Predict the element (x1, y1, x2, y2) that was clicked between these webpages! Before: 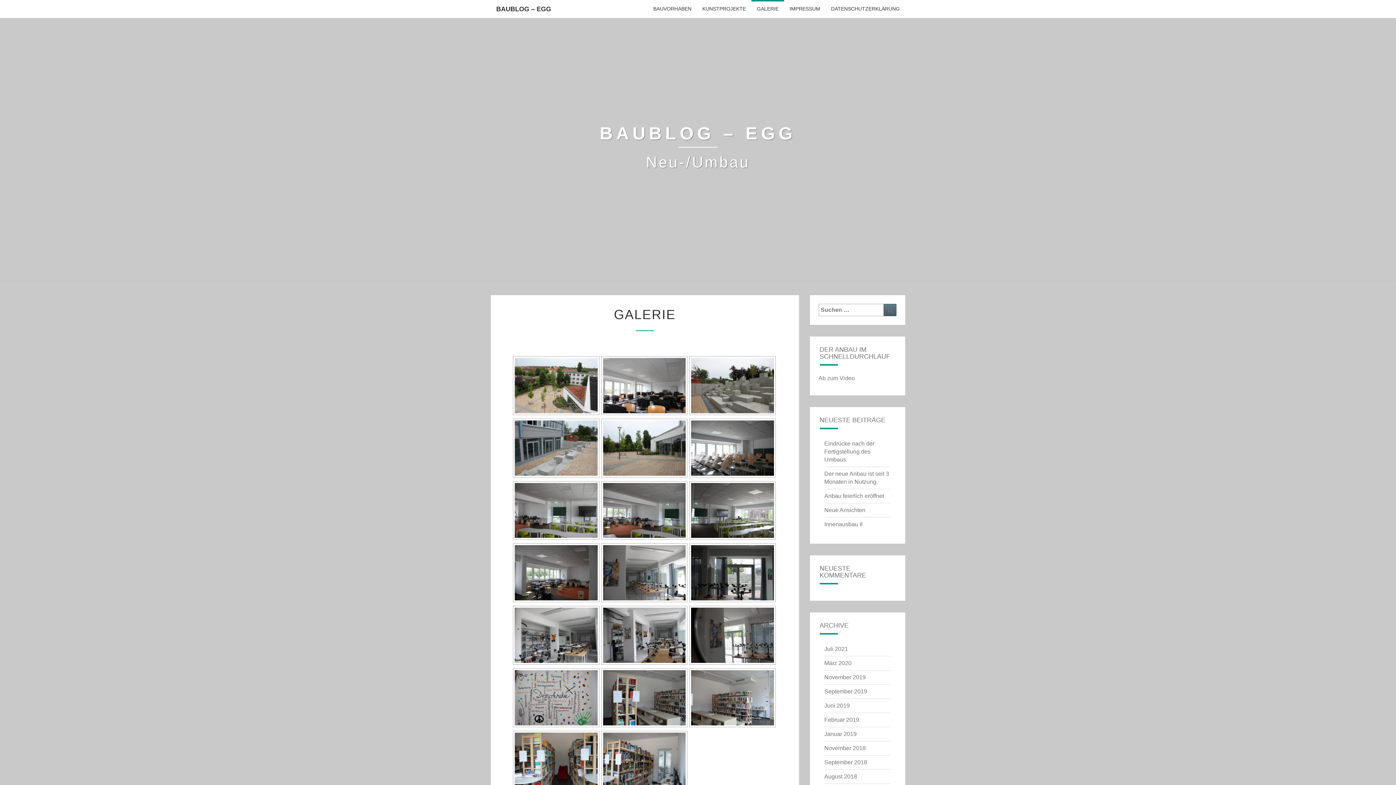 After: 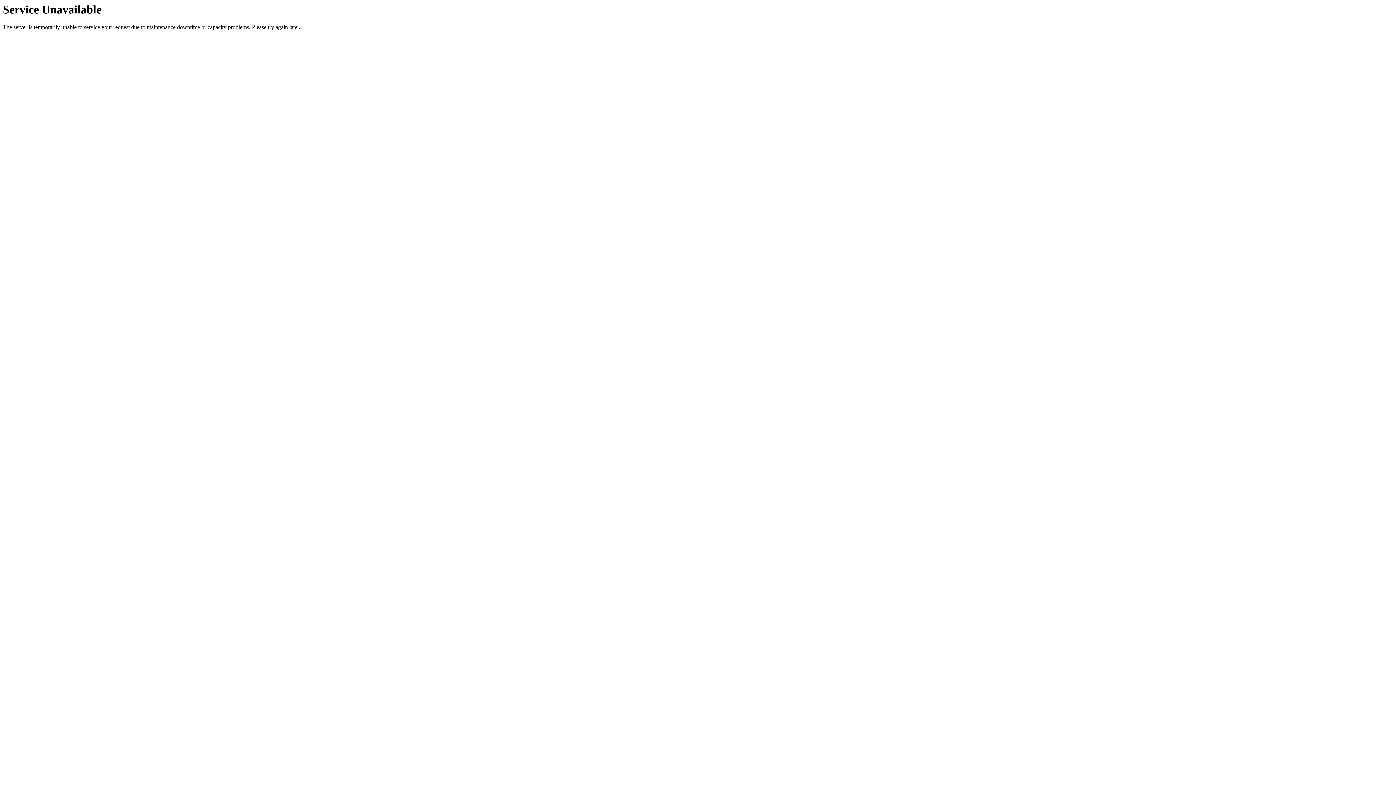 Action: label: Eindrücke nach der Fertigstellung des Umbaus bbox: (824, 440, 874, 462)